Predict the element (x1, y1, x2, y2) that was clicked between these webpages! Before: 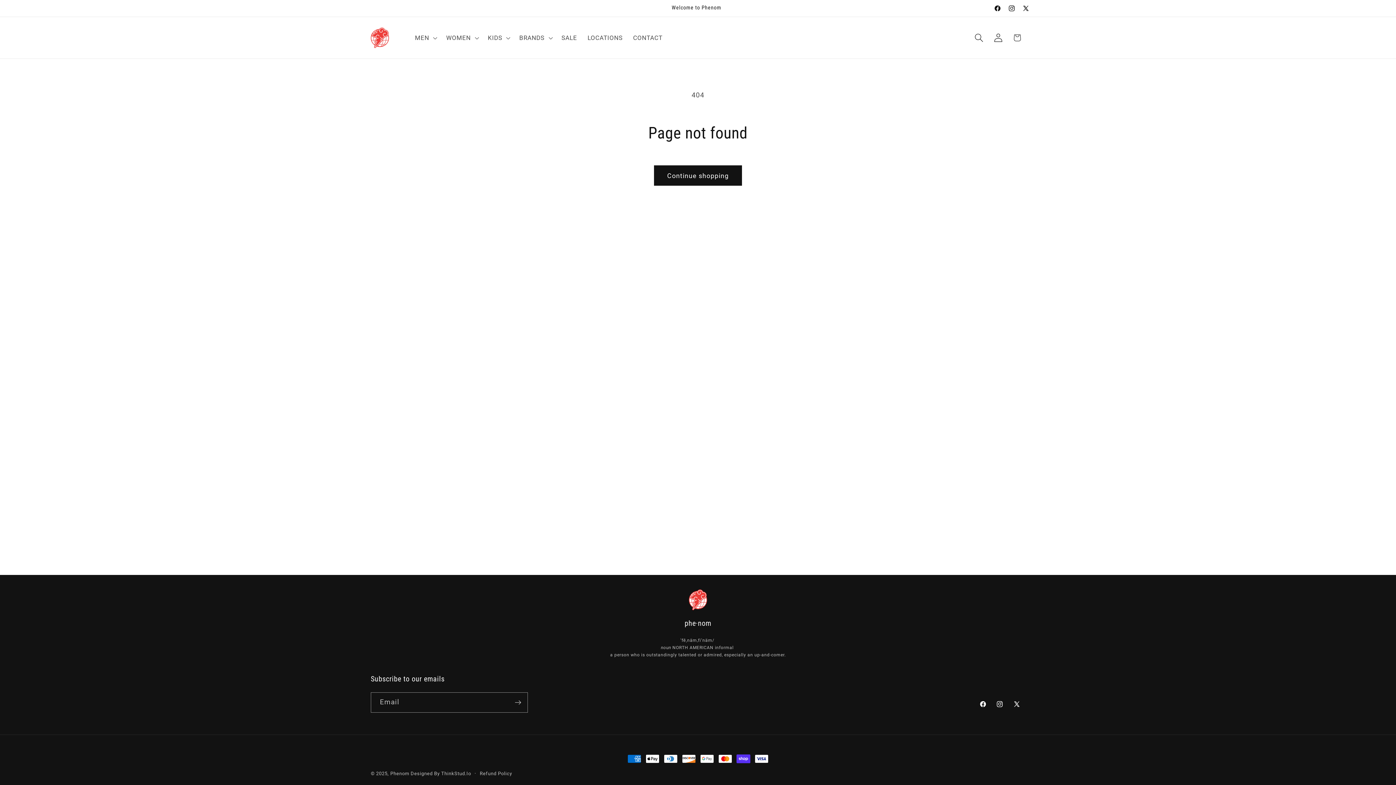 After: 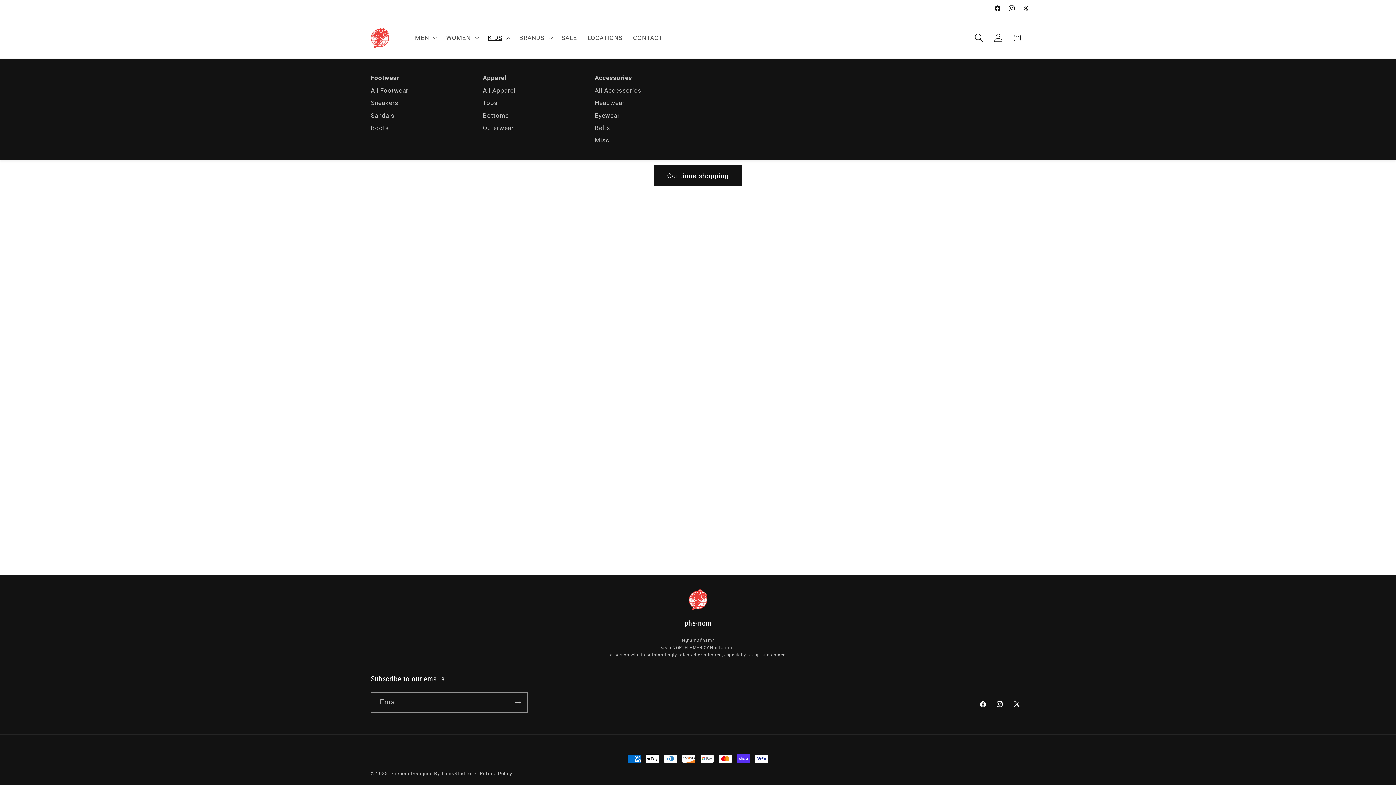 Action: bbox: (482, 28, 514, 46) label: KIDS